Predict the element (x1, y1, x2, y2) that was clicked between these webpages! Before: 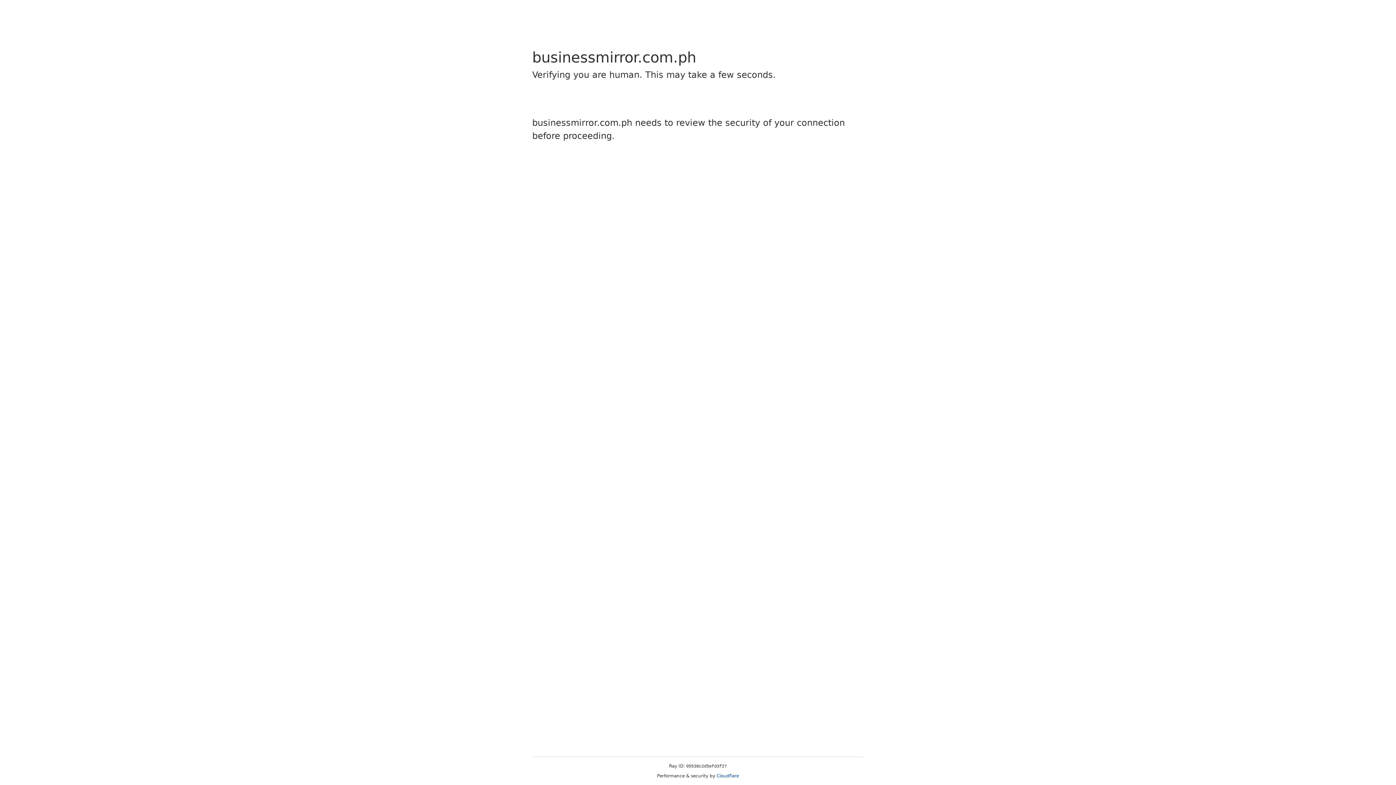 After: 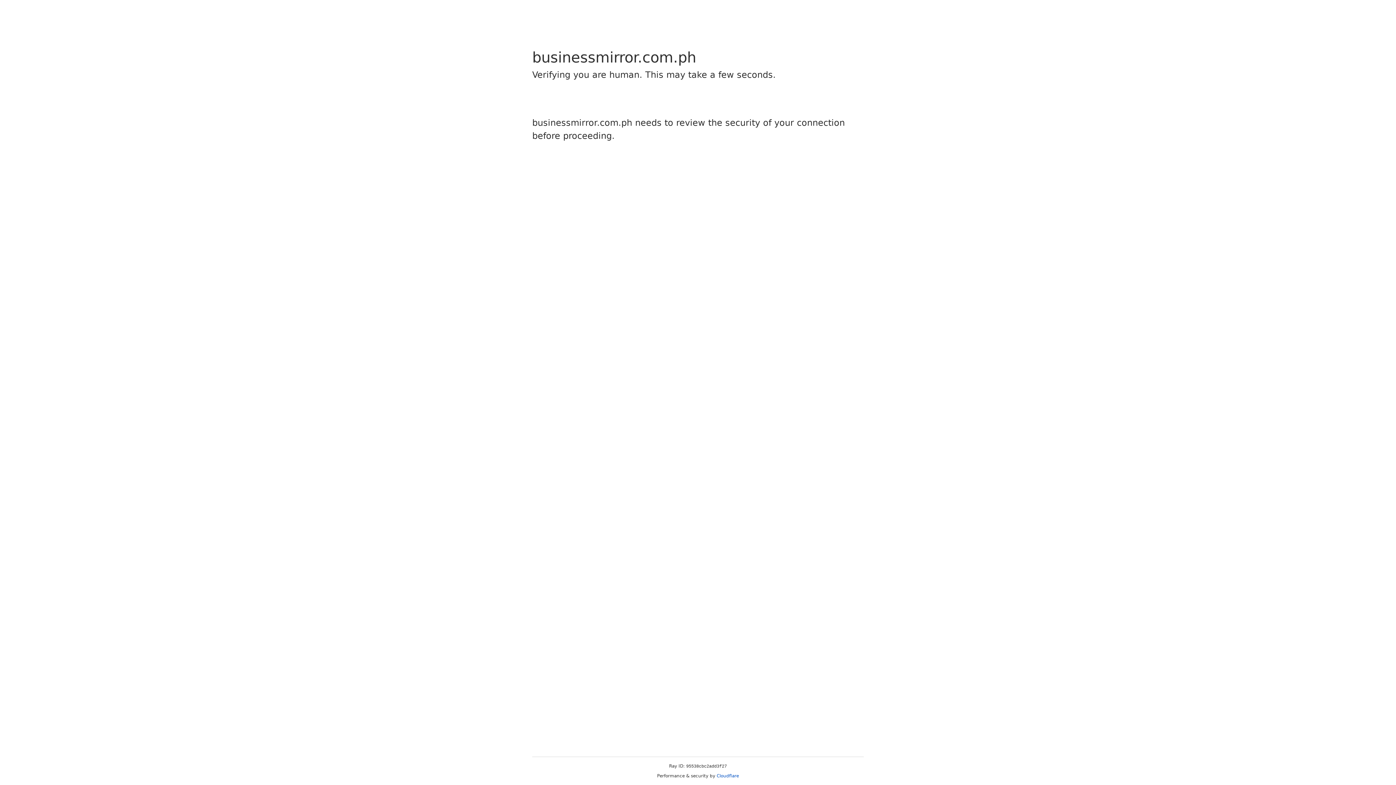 Action: bbox: (716, 773, 739, 778) label: Cloudflare